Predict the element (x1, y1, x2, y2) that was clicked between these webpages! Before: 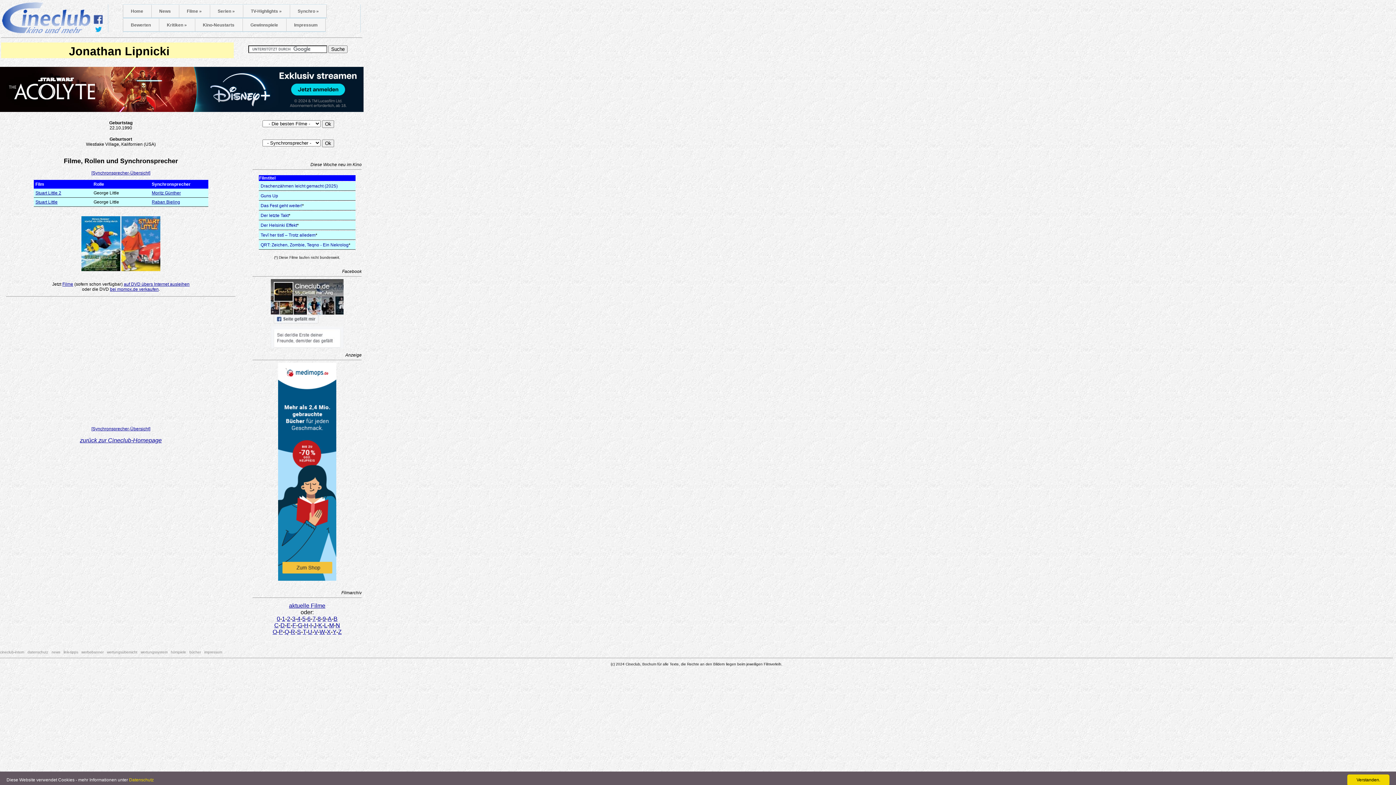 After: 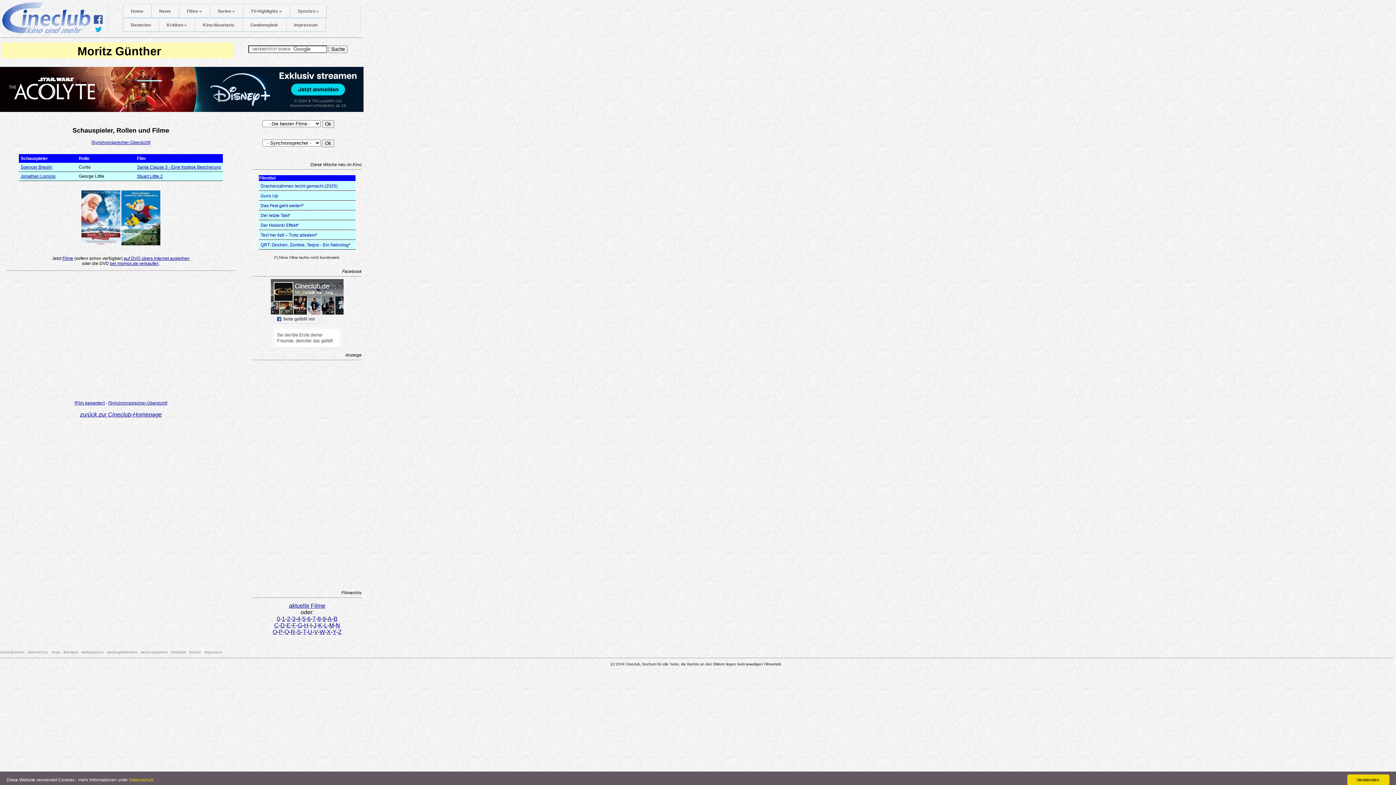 Action: label: Moritz Günther bbox: (151, 190, 180, 195)